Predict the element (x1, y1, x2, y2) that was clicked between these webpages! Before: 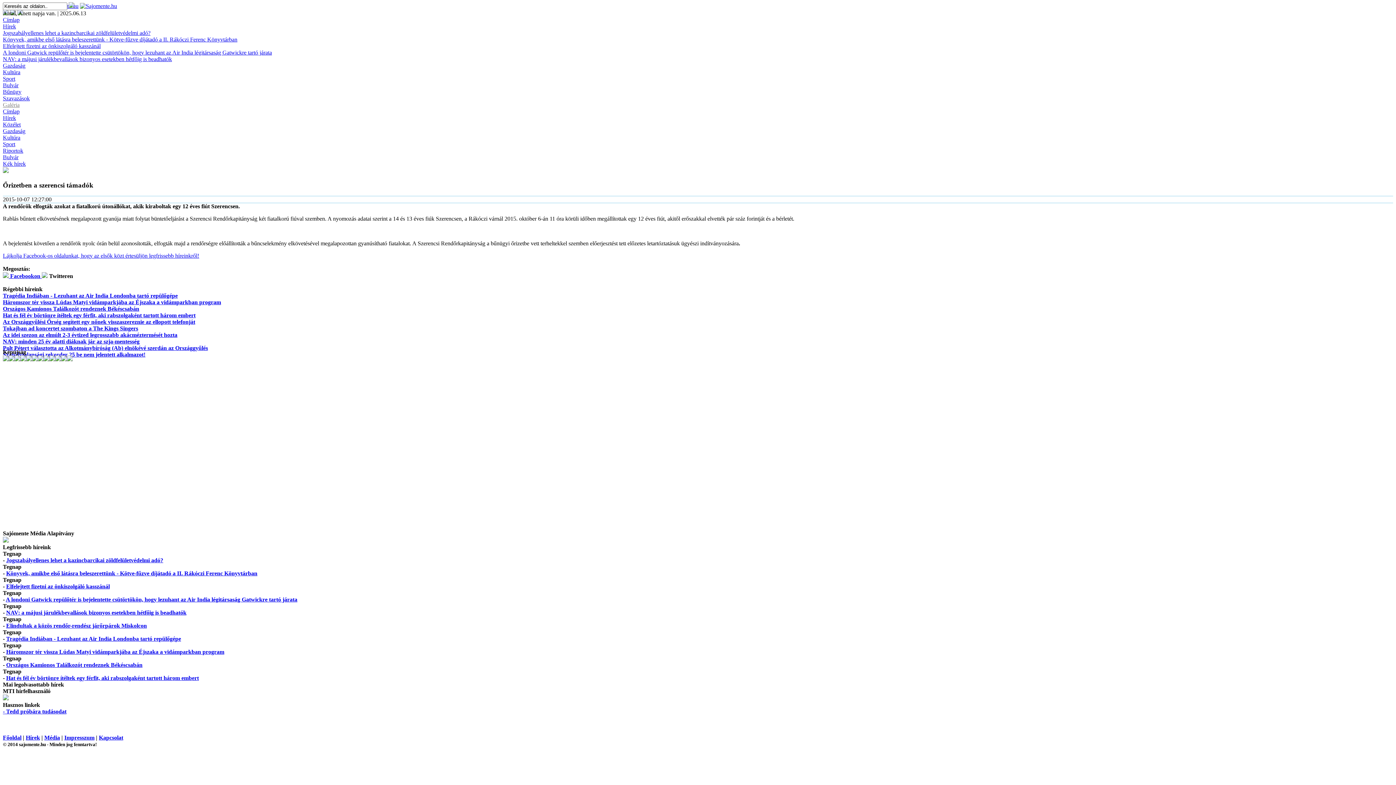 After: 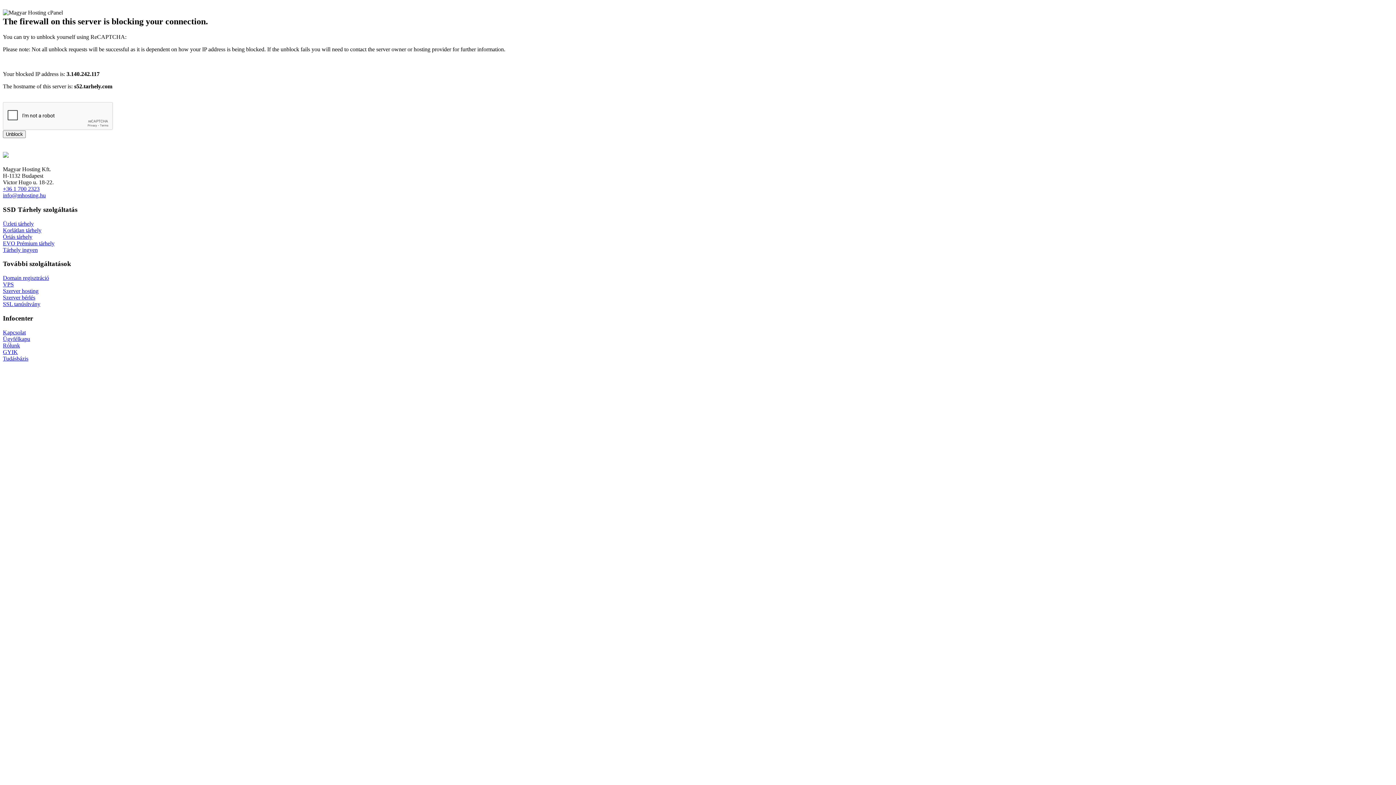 Action: bbox: (2, 319, 195, 325) label: Az Országgyűlési Őrség segített egy nőnek visszaszereznie az ellopott telefonját
